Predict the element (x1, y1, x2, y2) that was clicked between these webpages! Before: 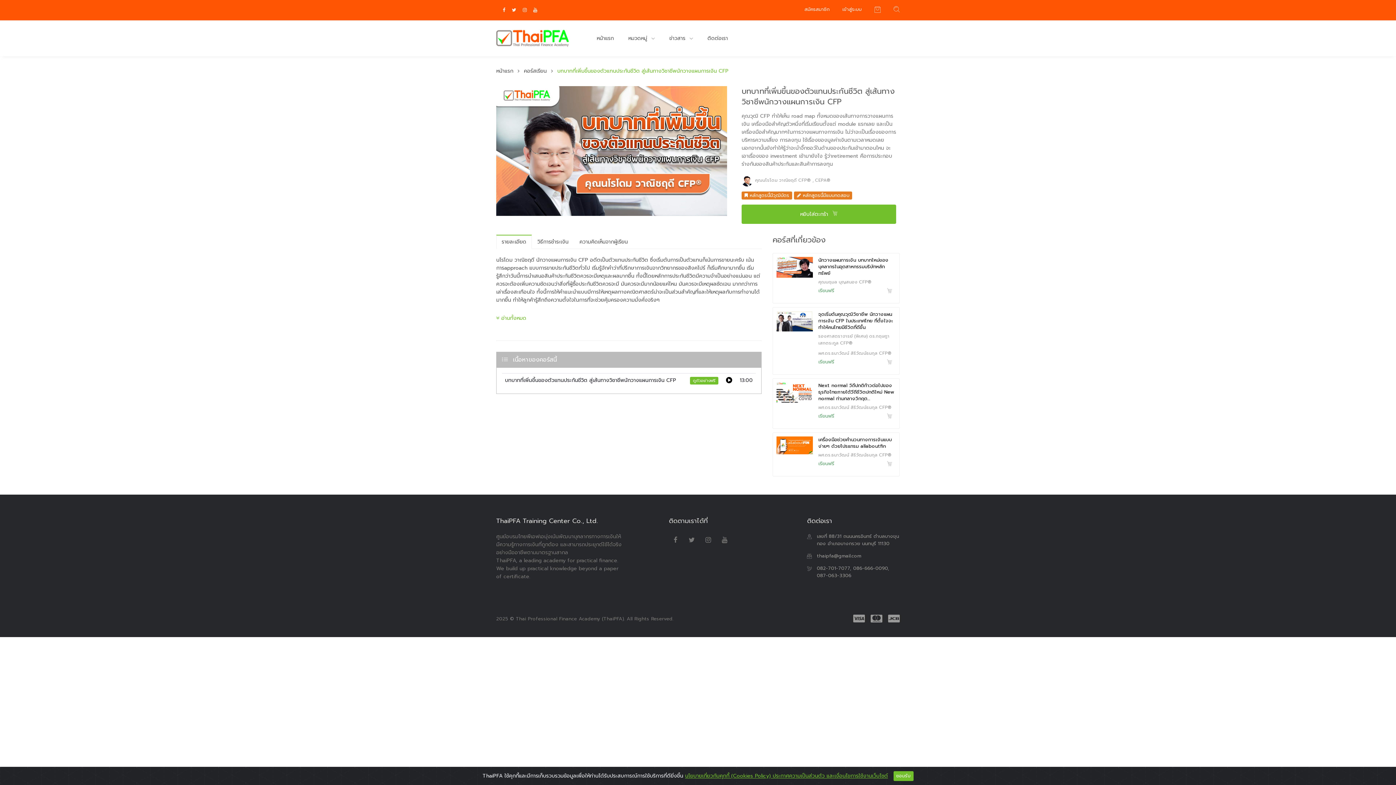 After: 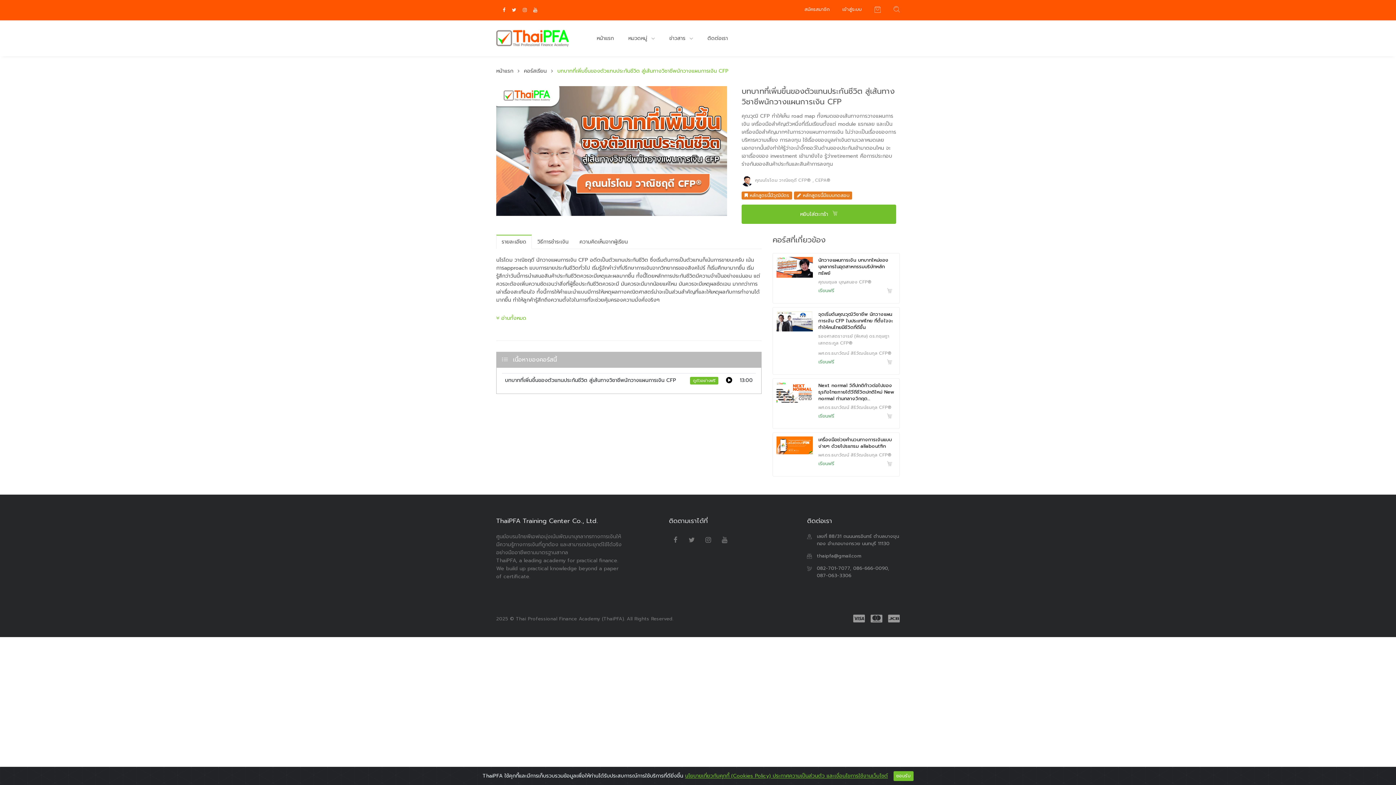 Action: bbox: (501, 5, 506, 14)